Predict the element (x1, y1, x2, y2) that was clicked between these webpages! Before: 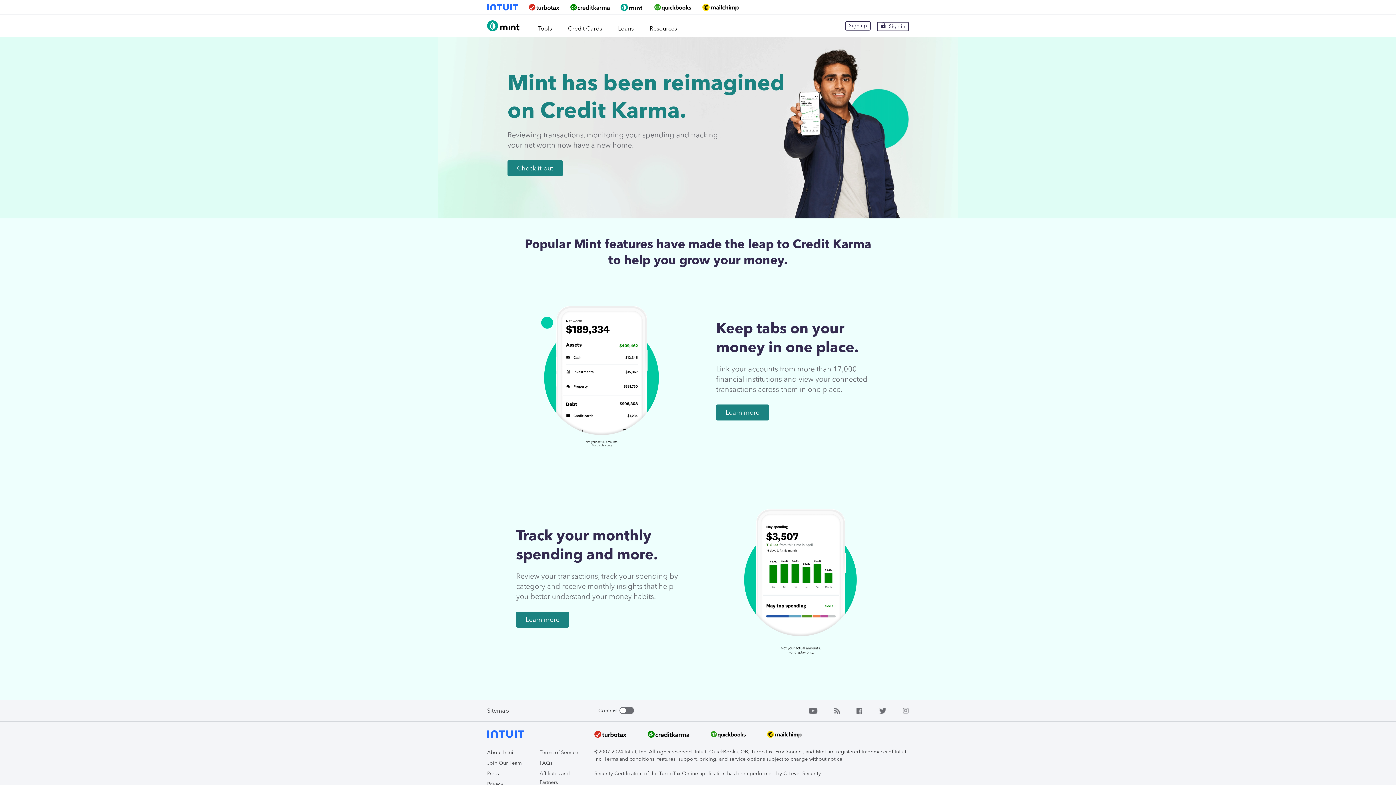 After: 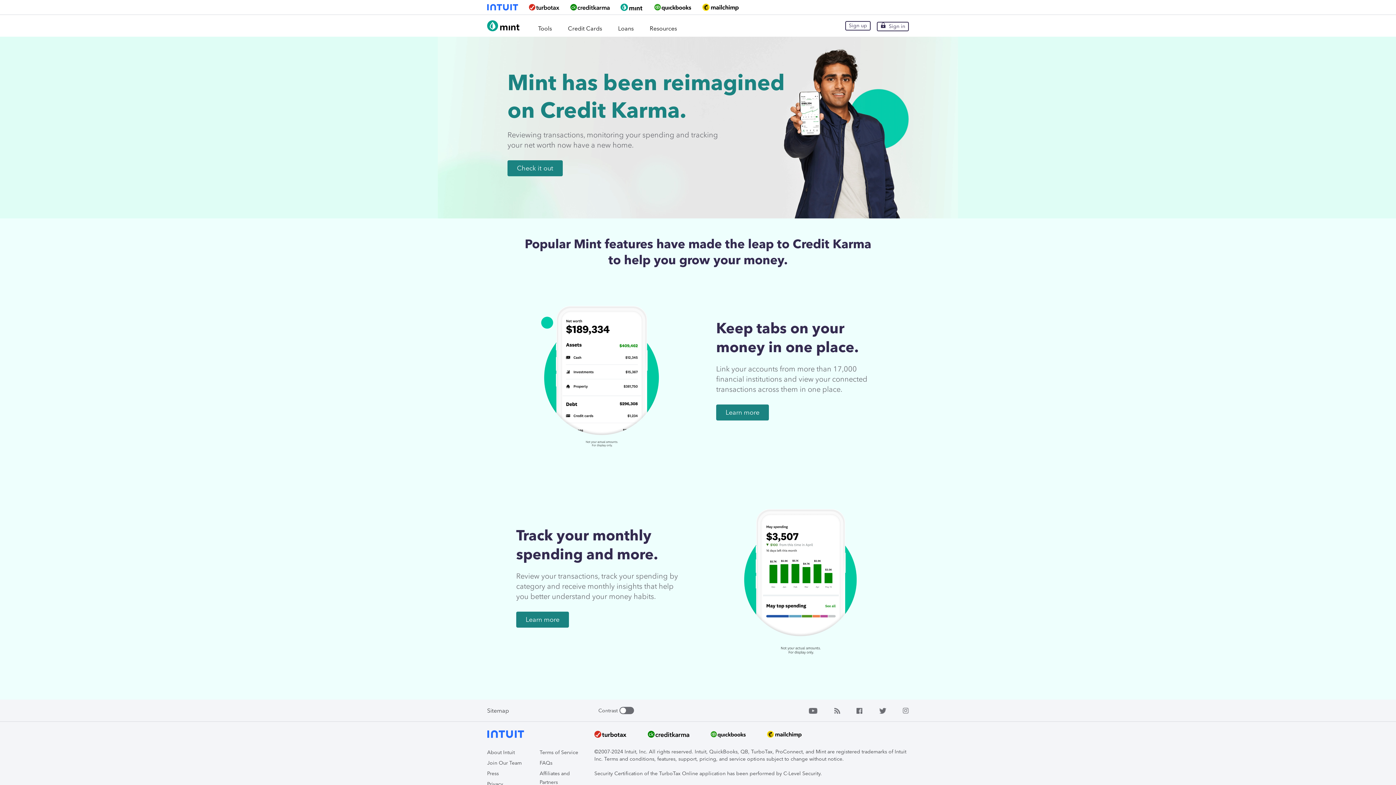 Action: label: Sitemap bbox: (487, 707, 509, 714)